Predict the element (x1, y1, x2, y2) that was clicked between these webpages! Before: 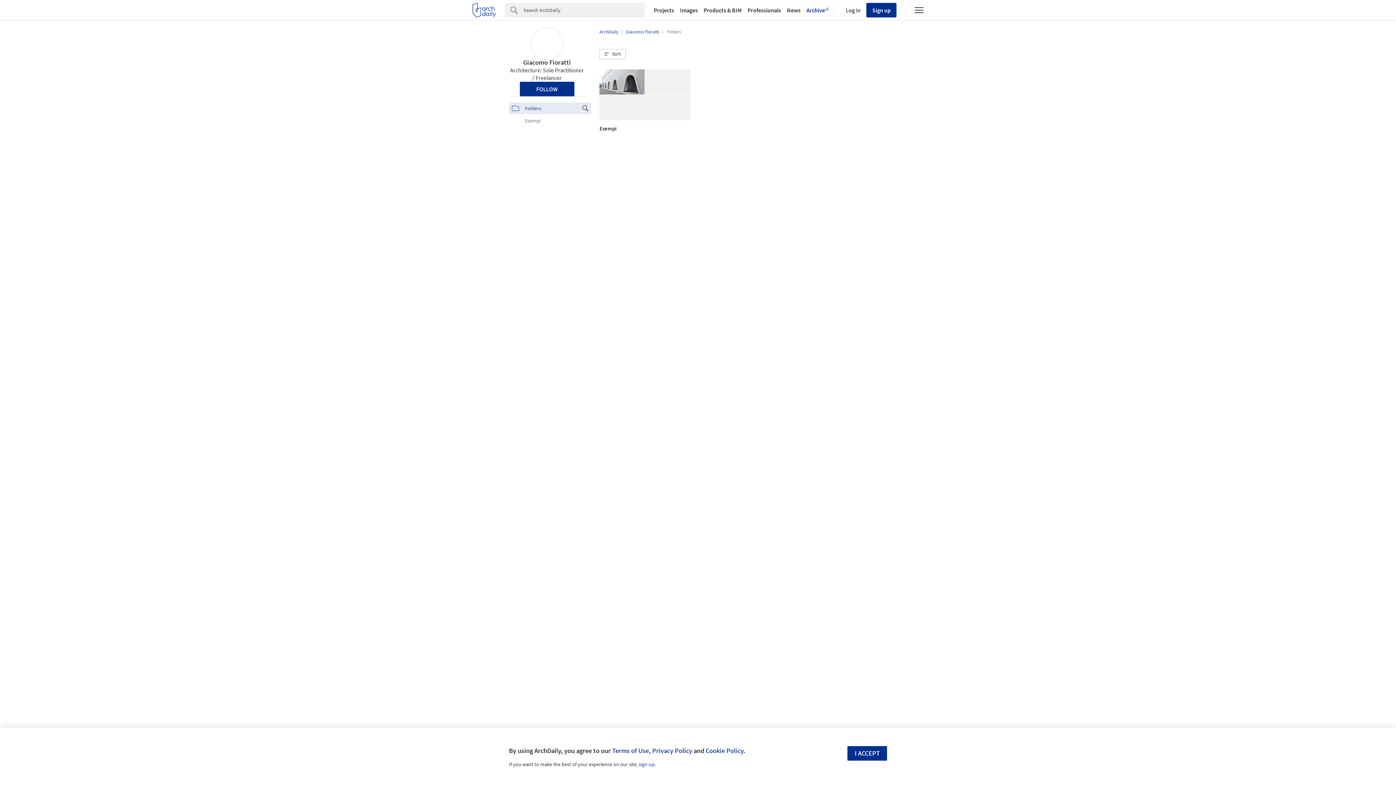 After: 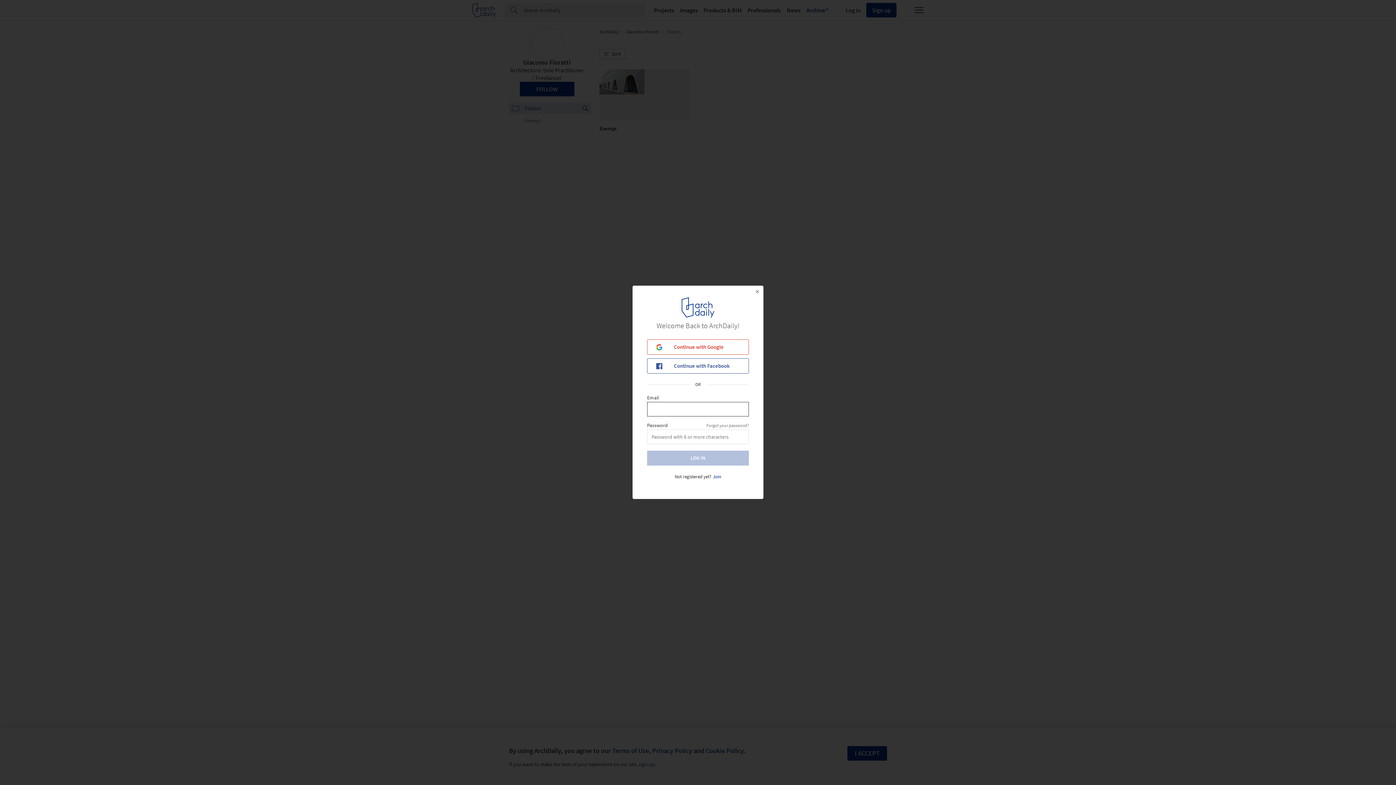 Action: label: Log in bbox: (843, 6, 860, 13)